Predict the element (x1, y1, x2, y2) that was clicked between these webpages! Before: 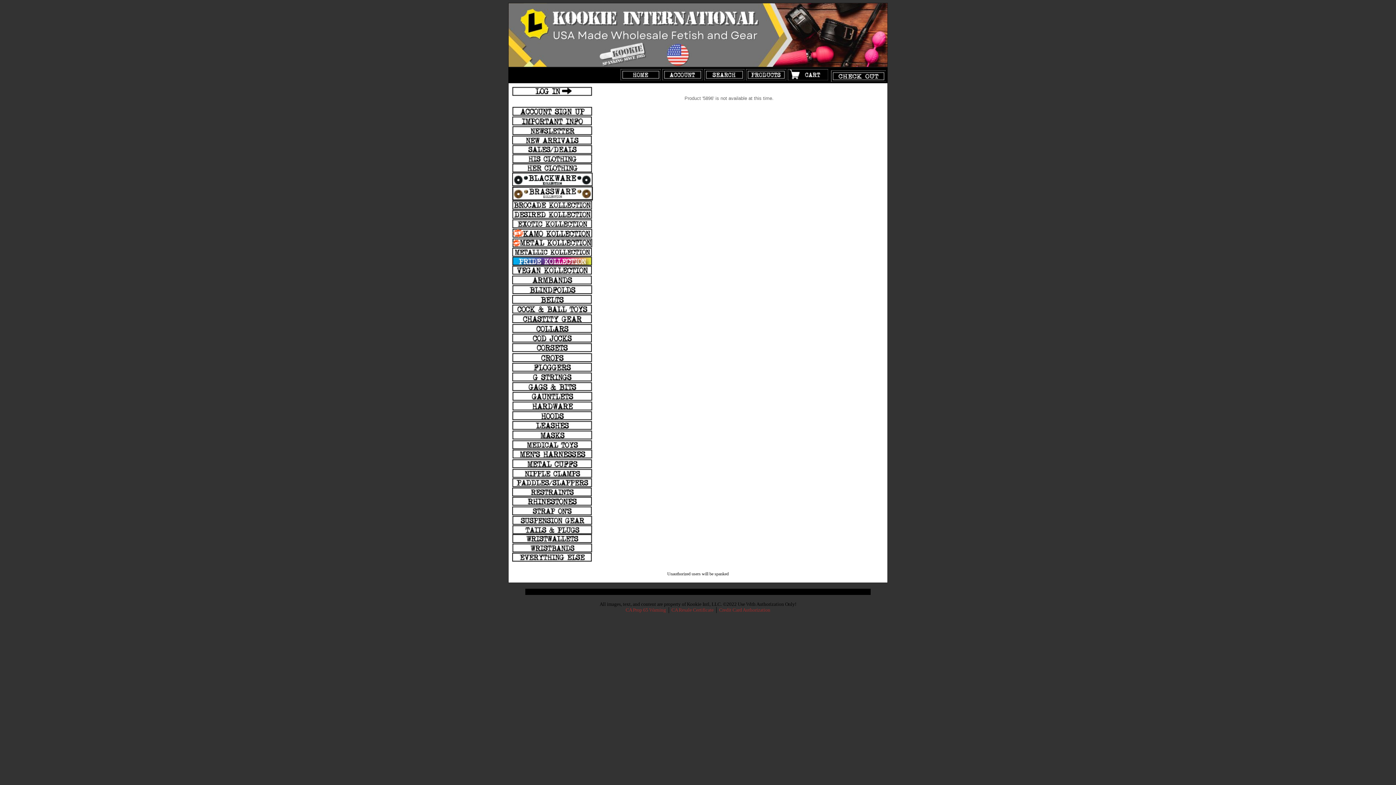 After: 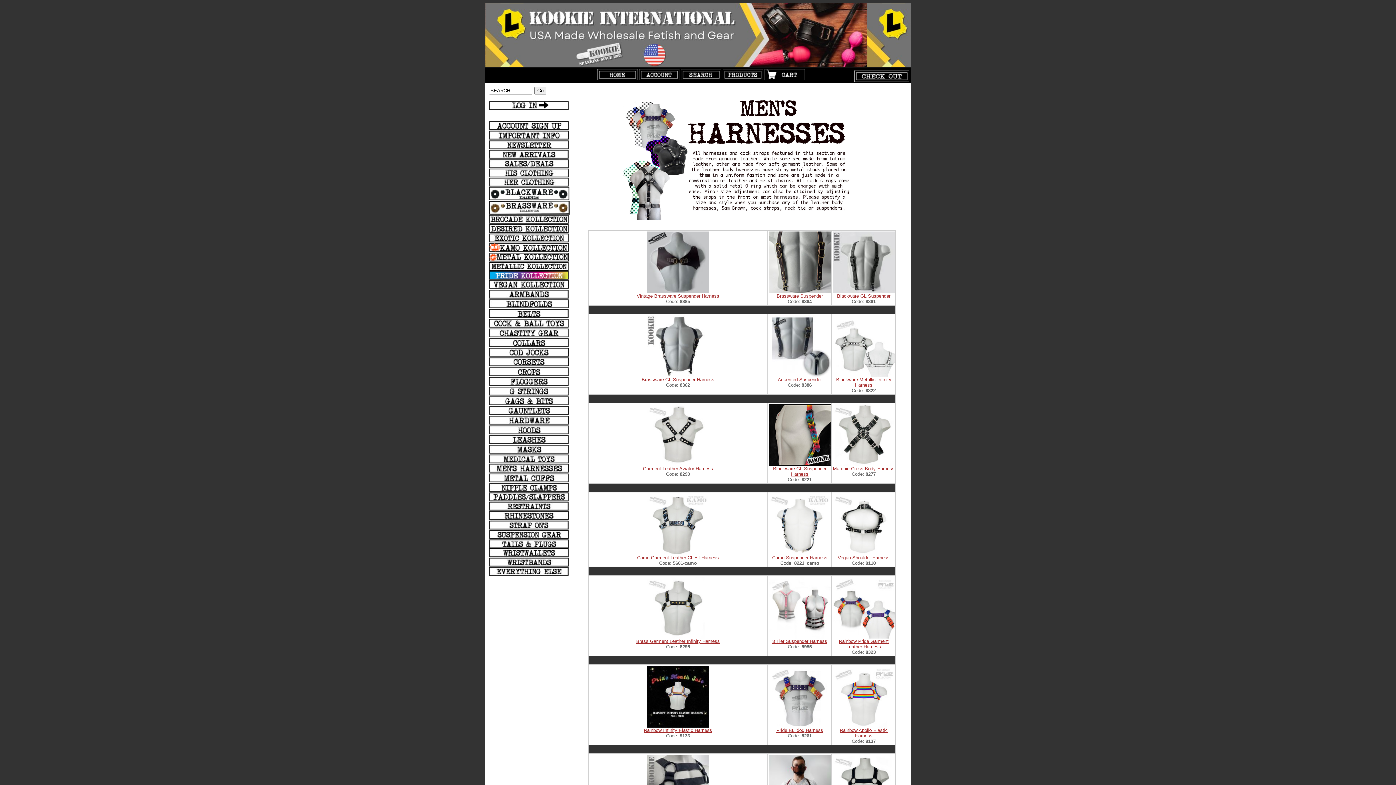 Action: bbox: (512, 454, 592, 460)